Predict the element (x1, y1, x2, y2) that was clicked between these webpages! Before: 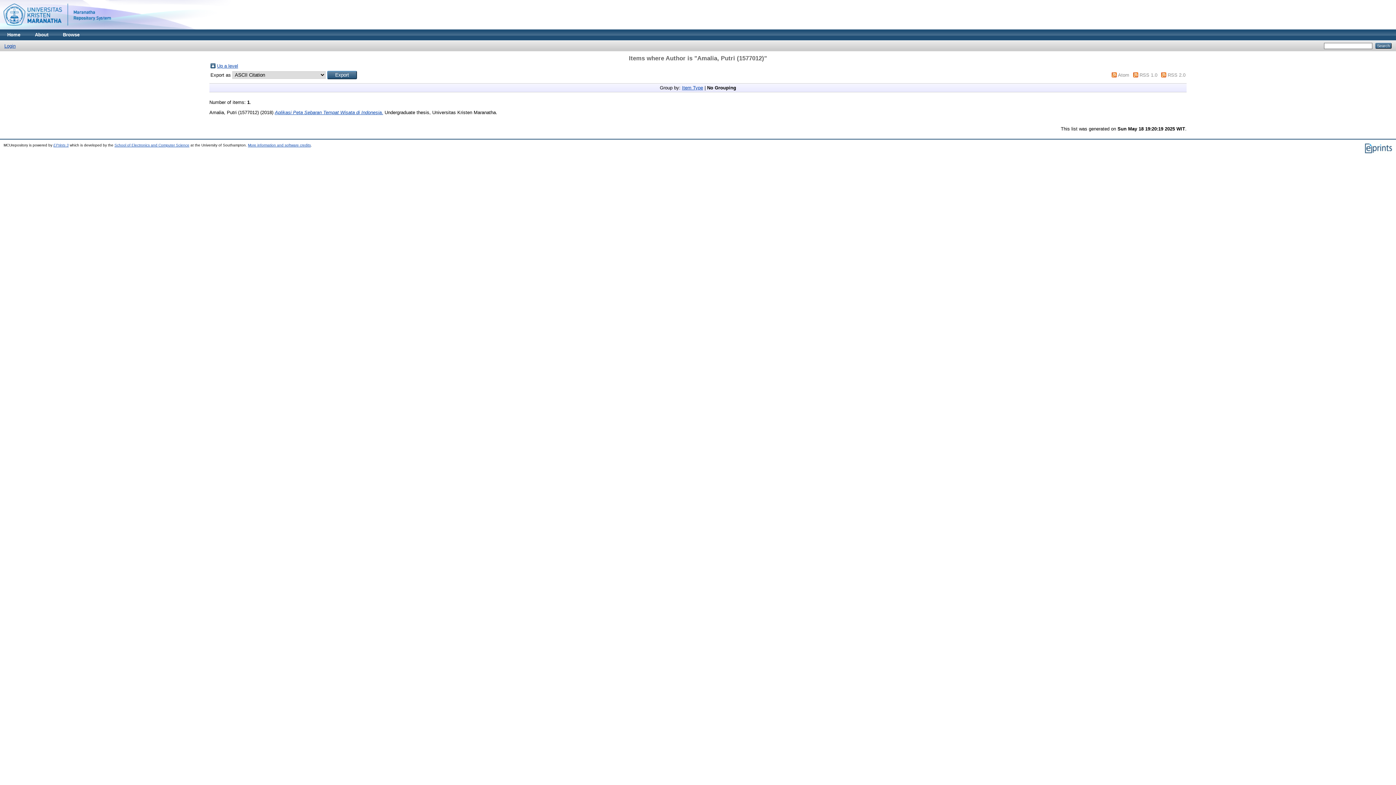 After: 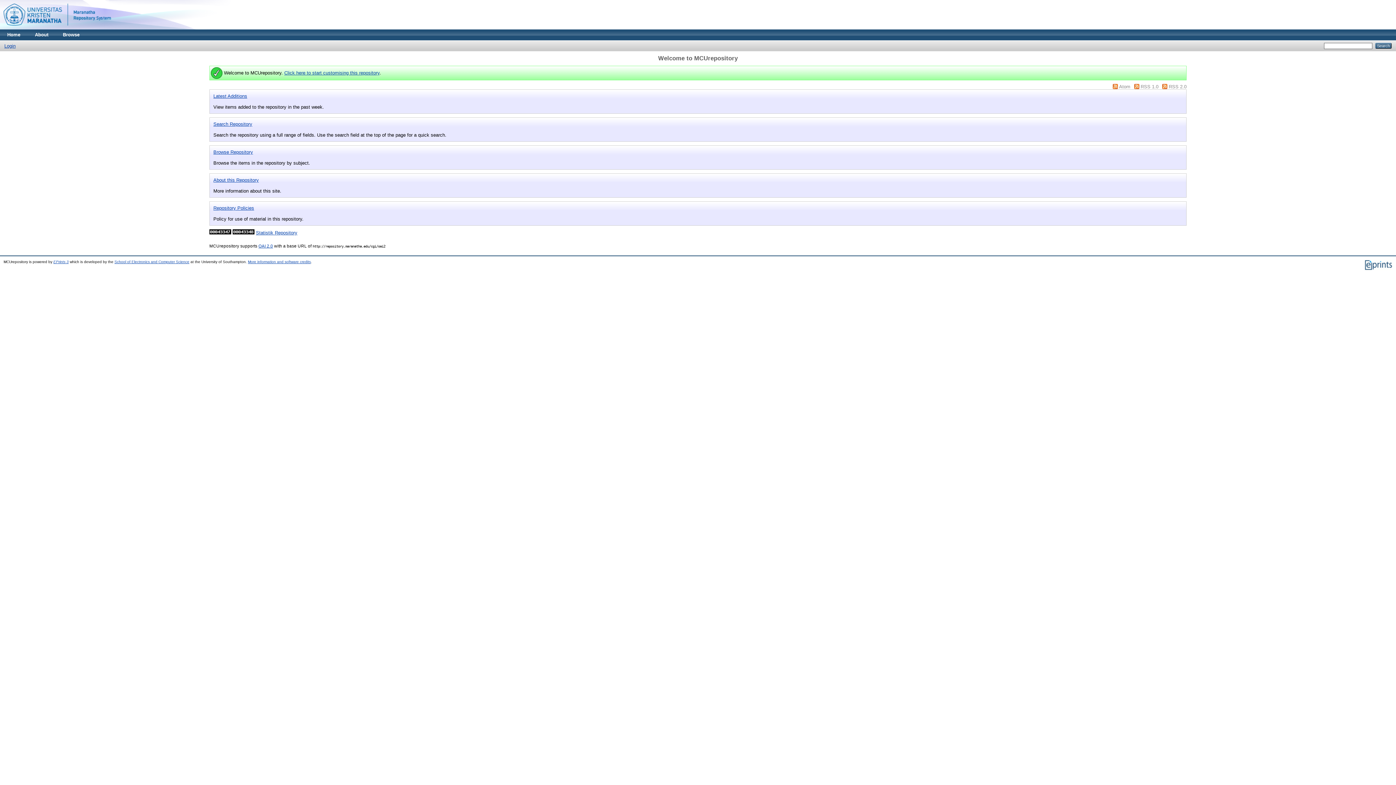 Action: bbox: (0, 25, 114, 30)